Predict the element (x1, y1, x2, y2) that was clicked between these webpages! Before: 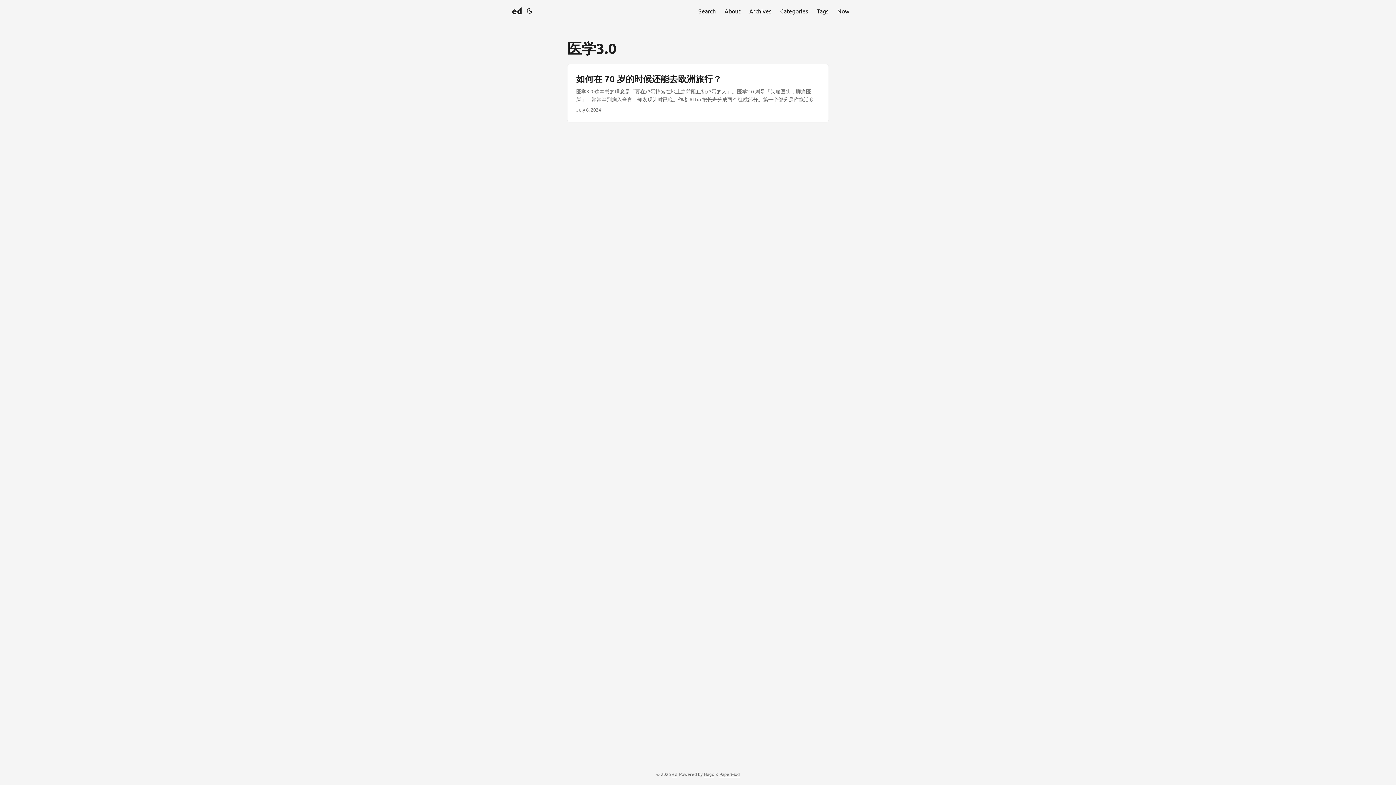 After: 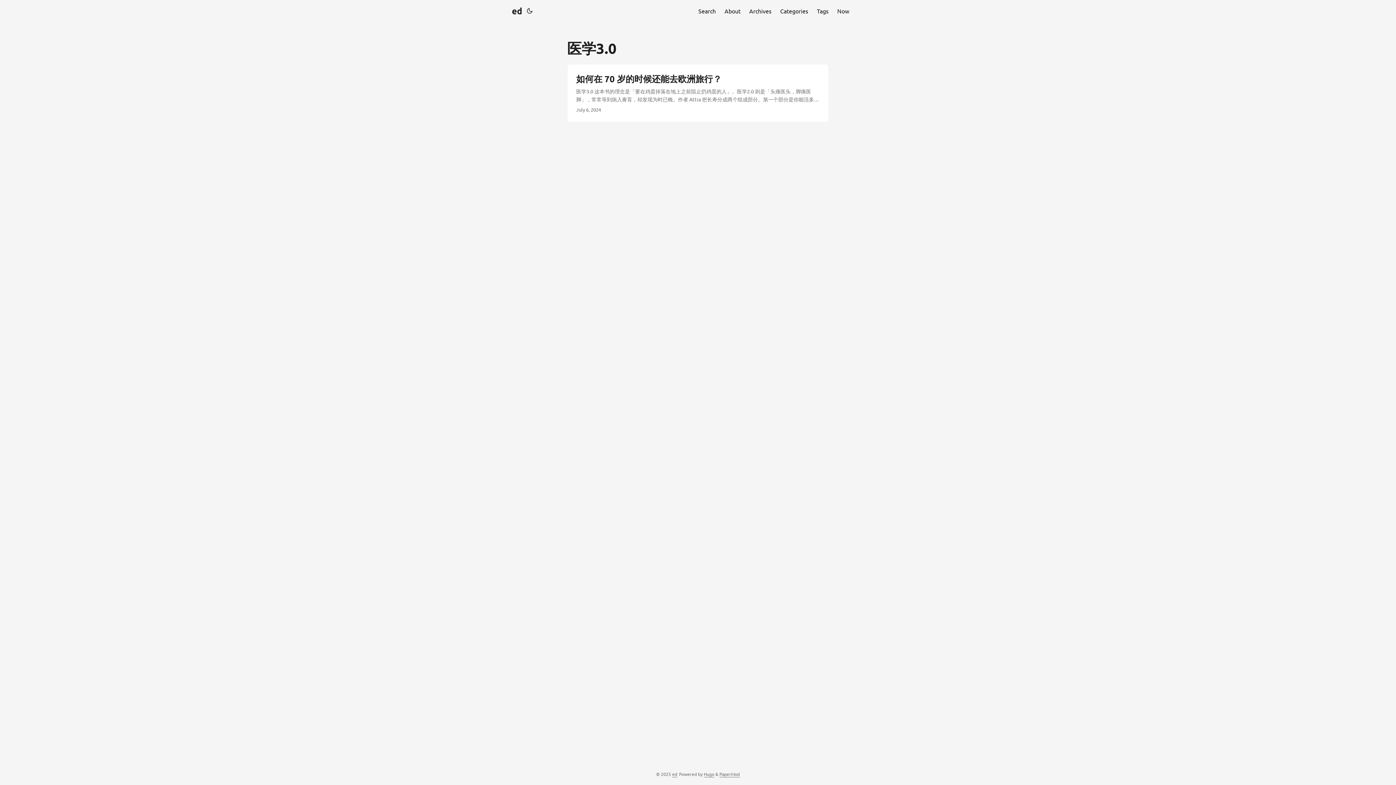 Action: bbox: (525, 0, 534, 21)